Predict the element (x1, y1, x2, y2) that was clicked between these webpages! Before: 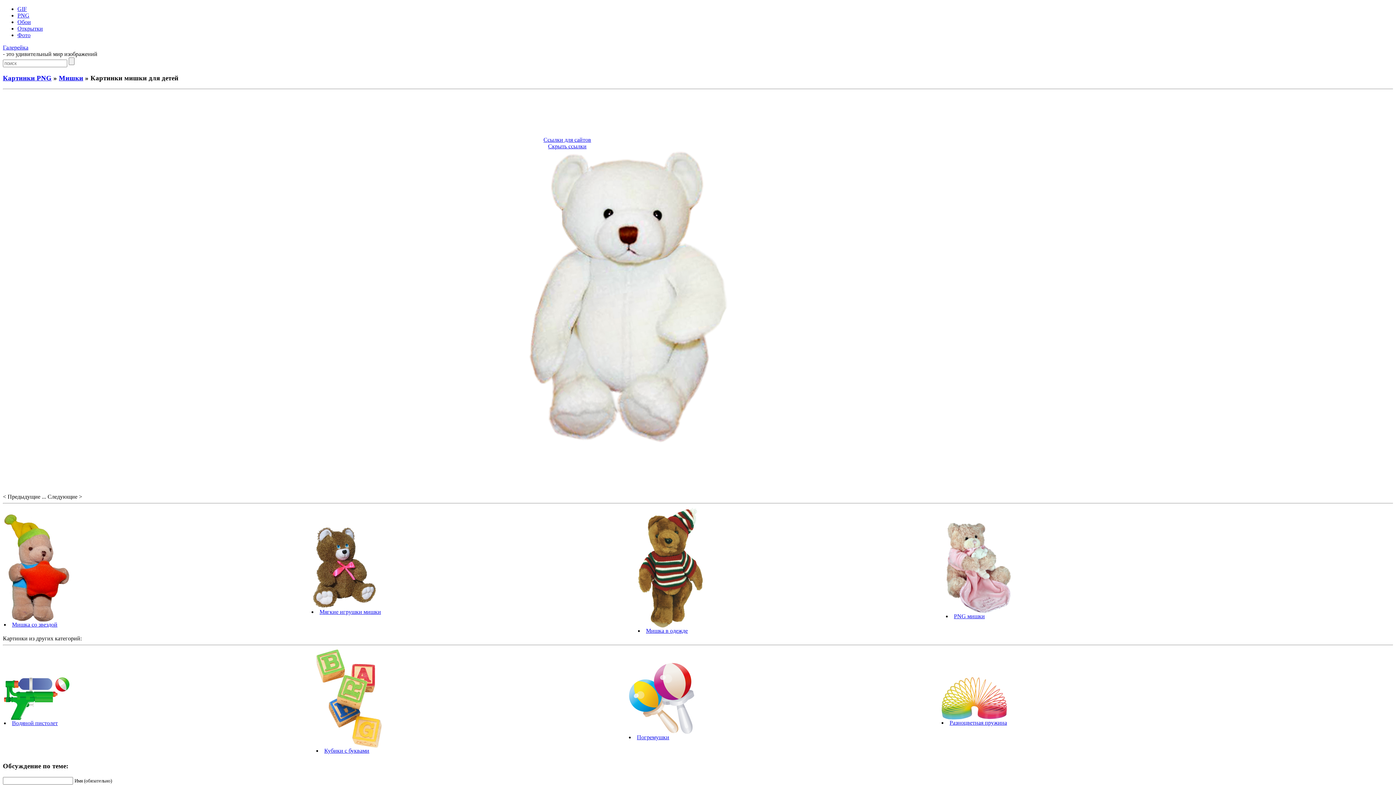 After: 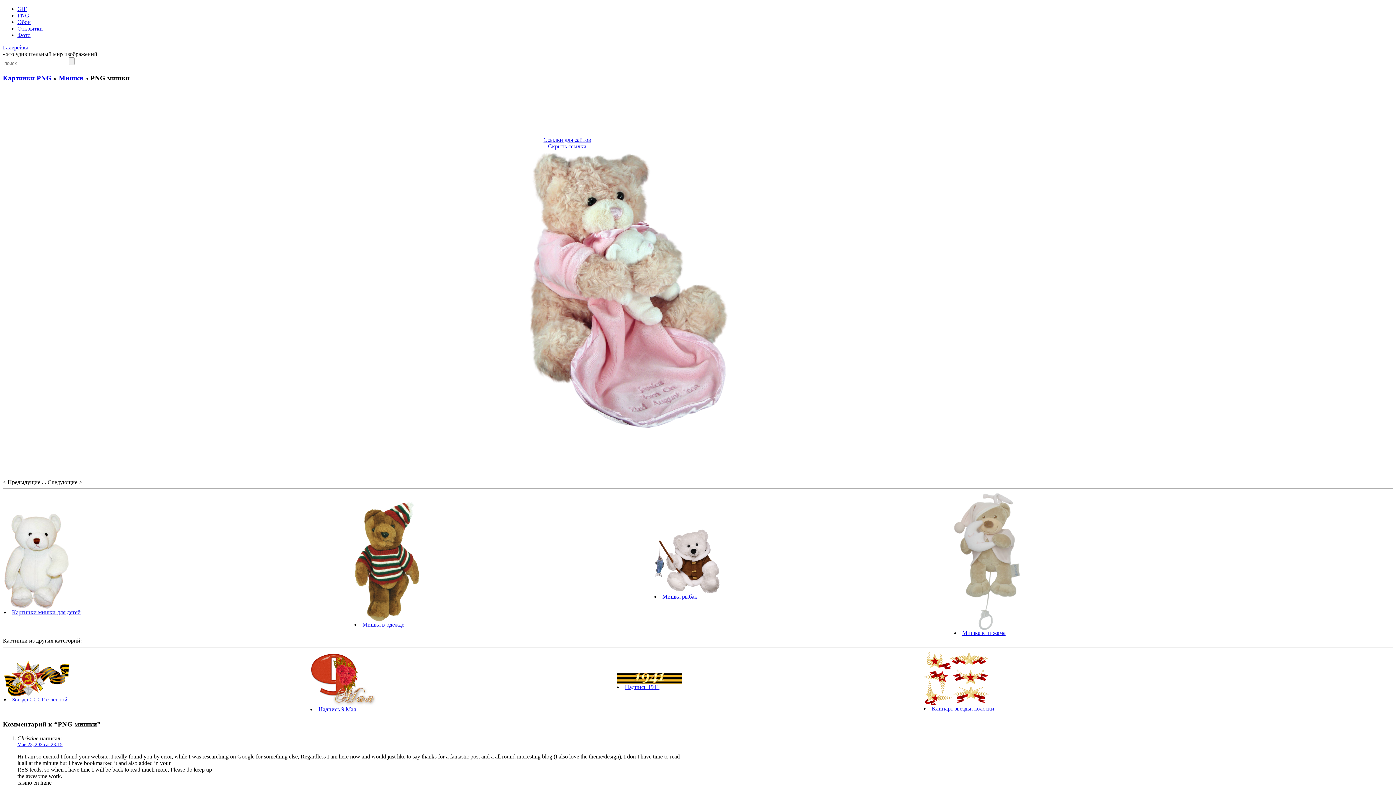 Action: bbox: (946, 608, 1011, 614)